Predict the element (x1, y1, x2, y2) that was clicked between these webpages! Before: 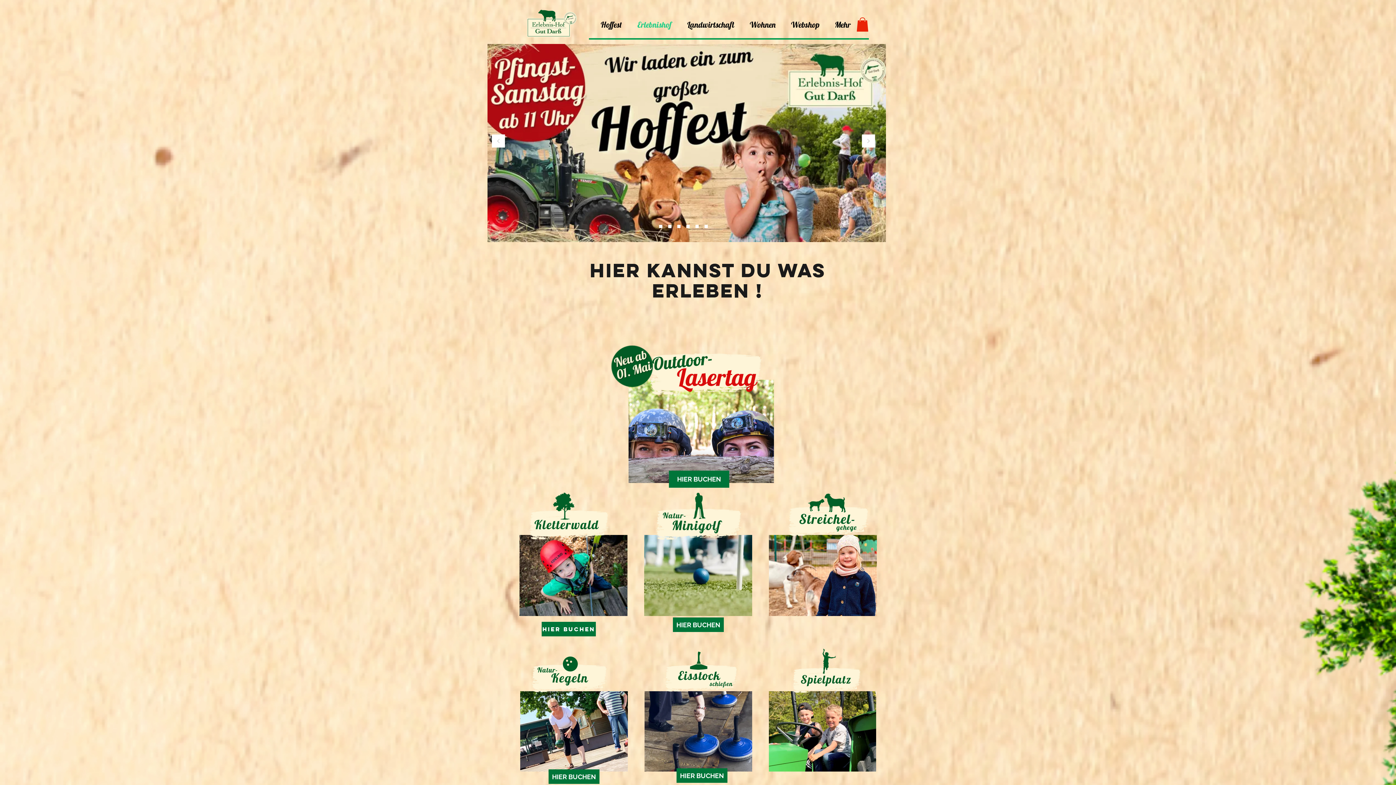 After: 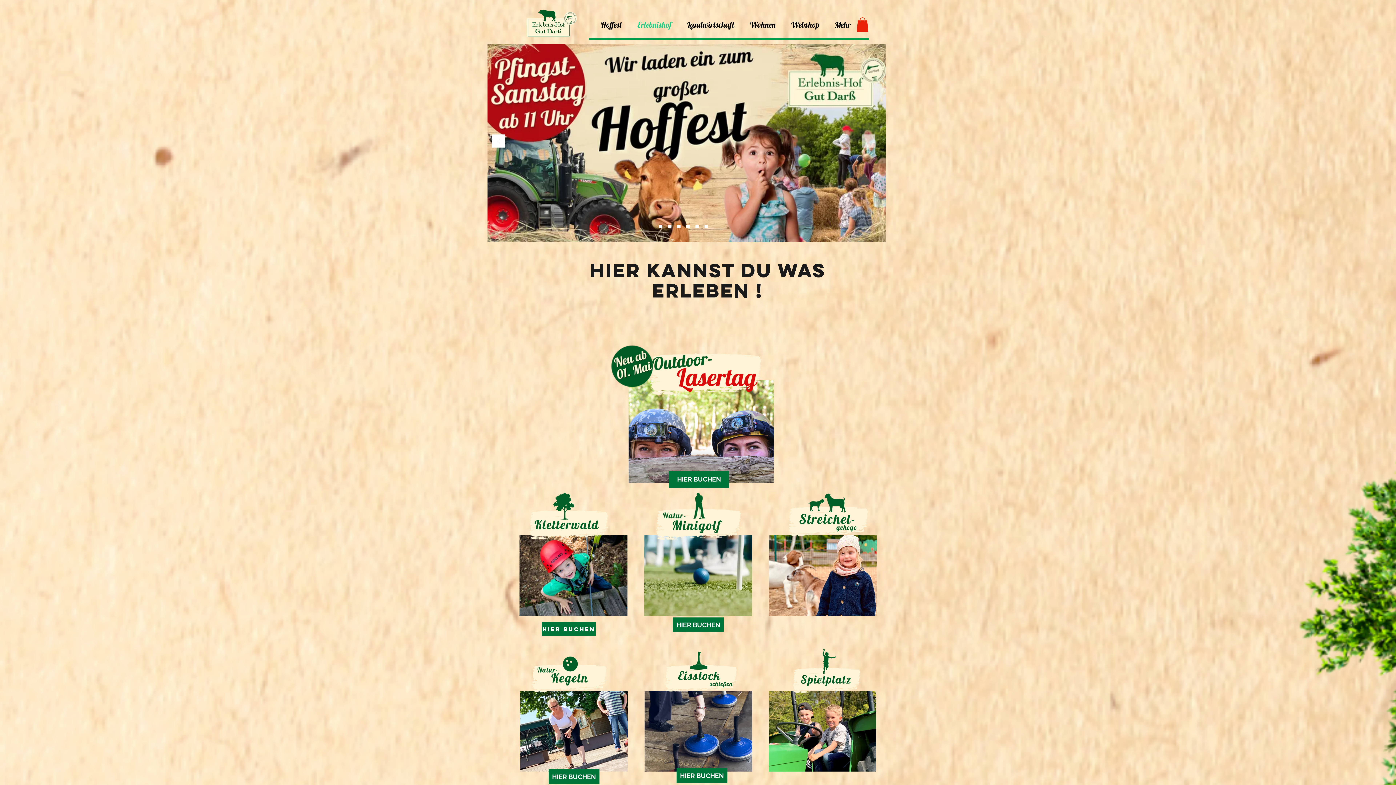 Action: label: Weiter bbox: (862, 134, 875, 148)